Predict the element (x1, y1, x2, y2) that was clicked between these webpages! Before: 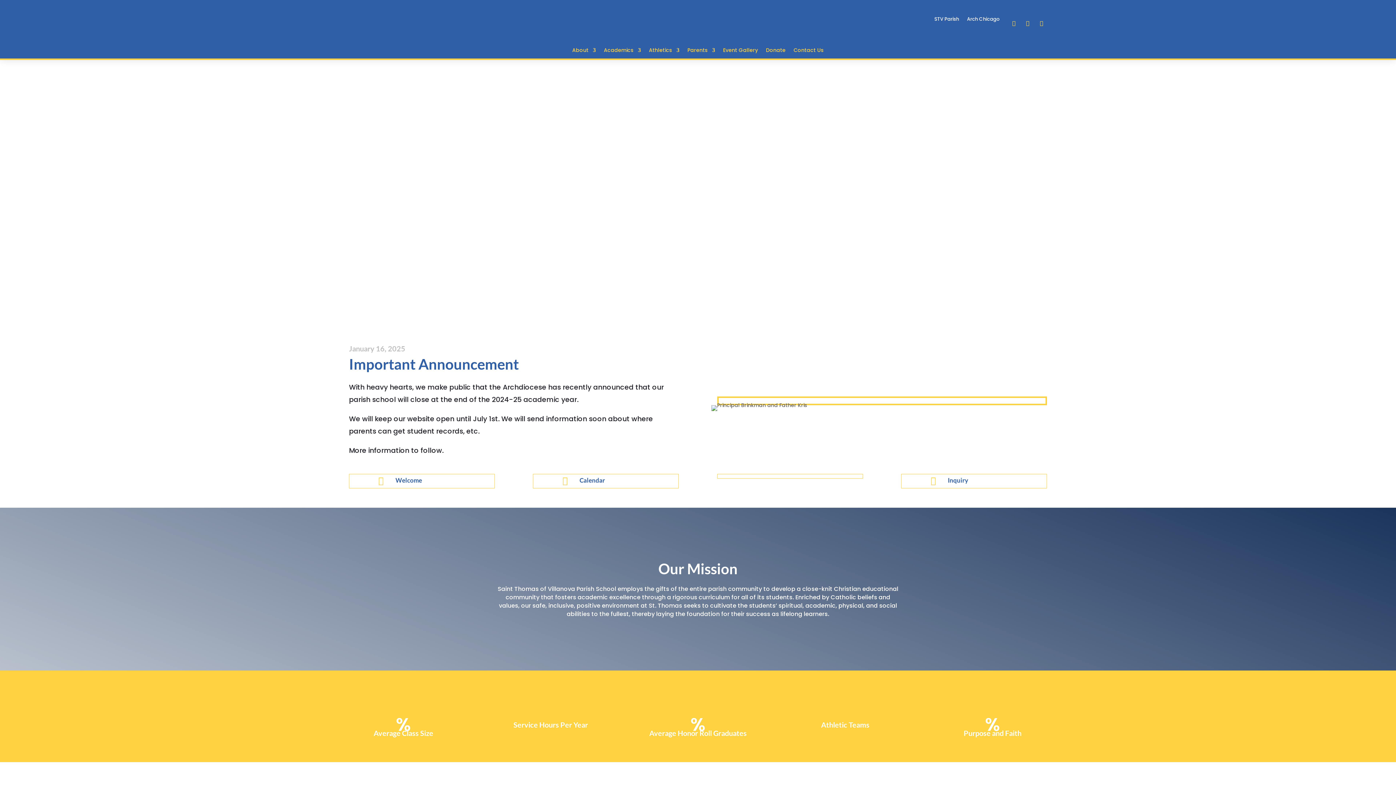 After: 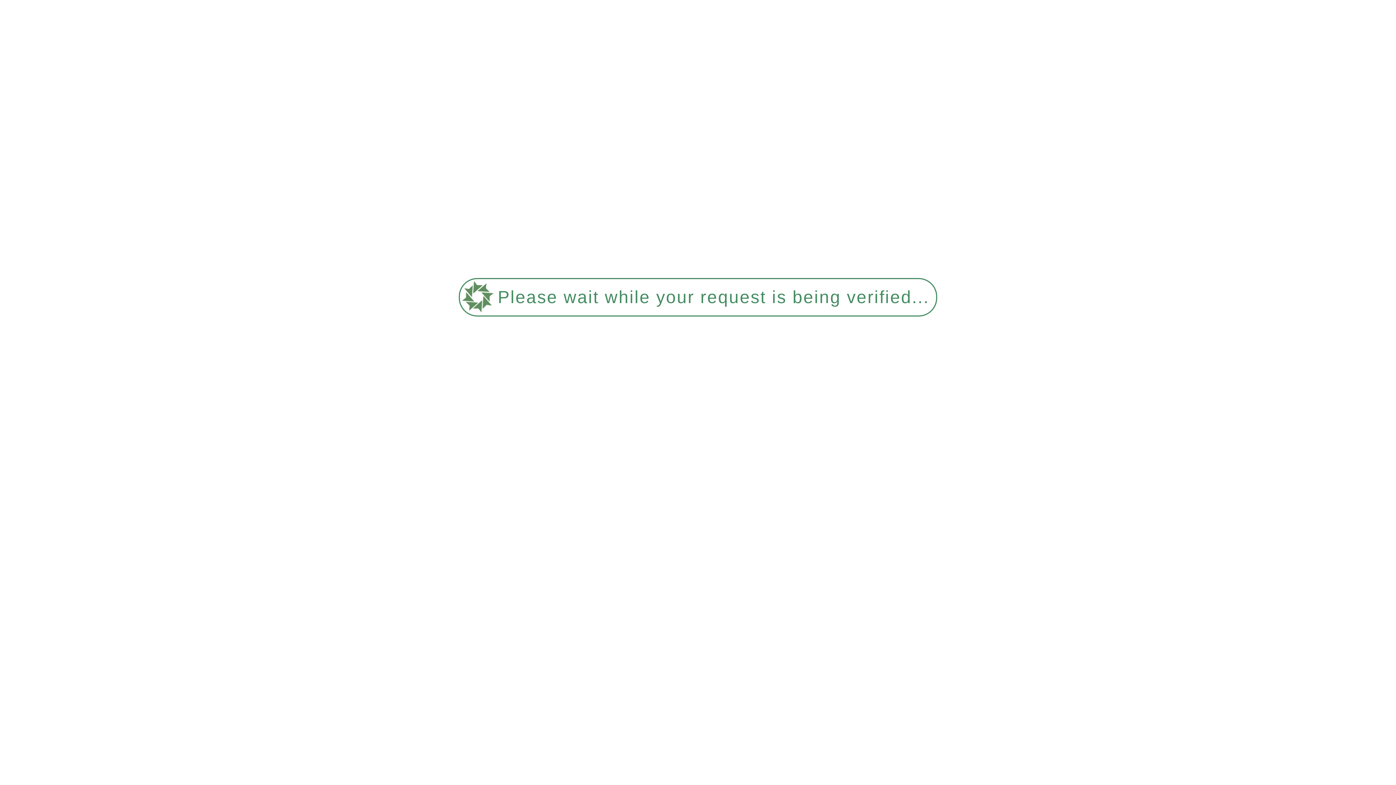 Action: bbox: (687, 47, 715, 57) label: Parents